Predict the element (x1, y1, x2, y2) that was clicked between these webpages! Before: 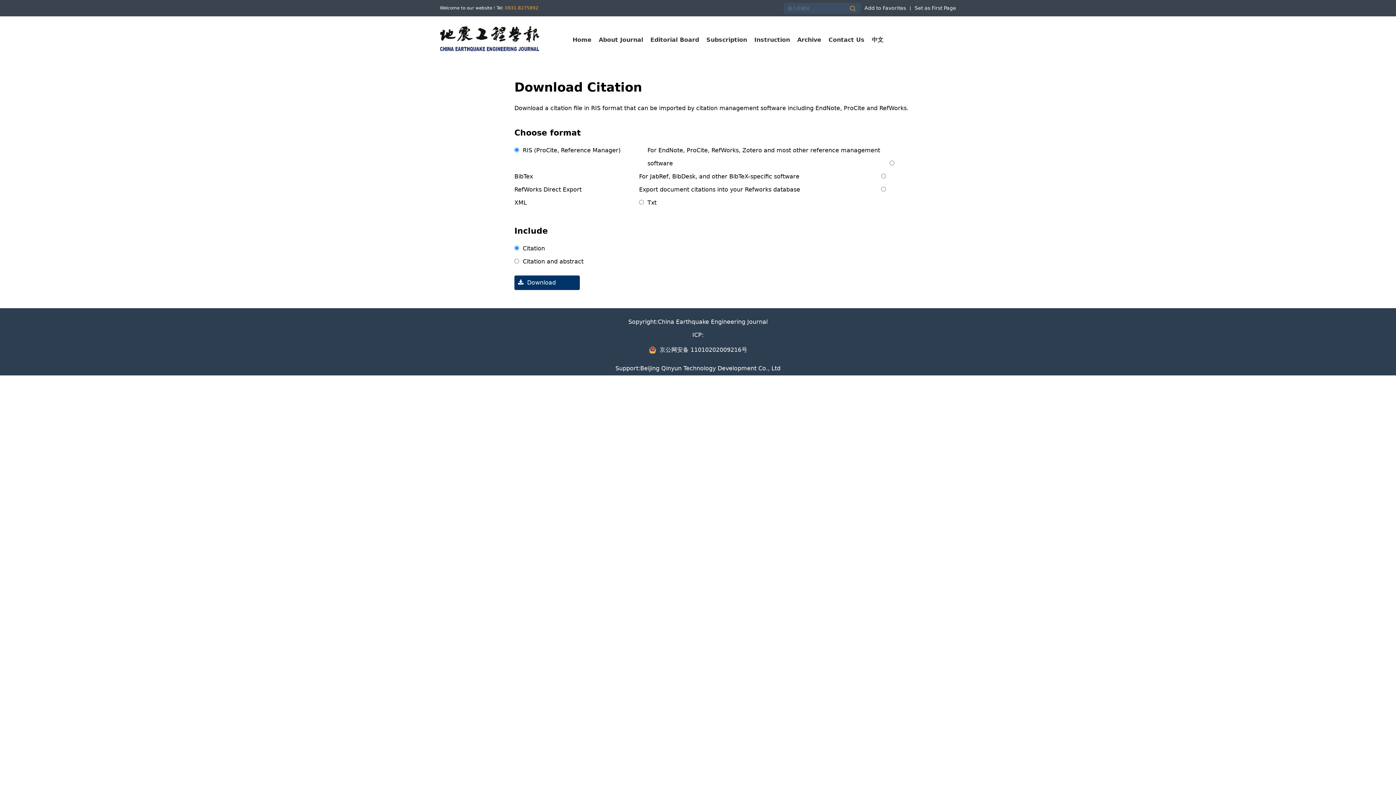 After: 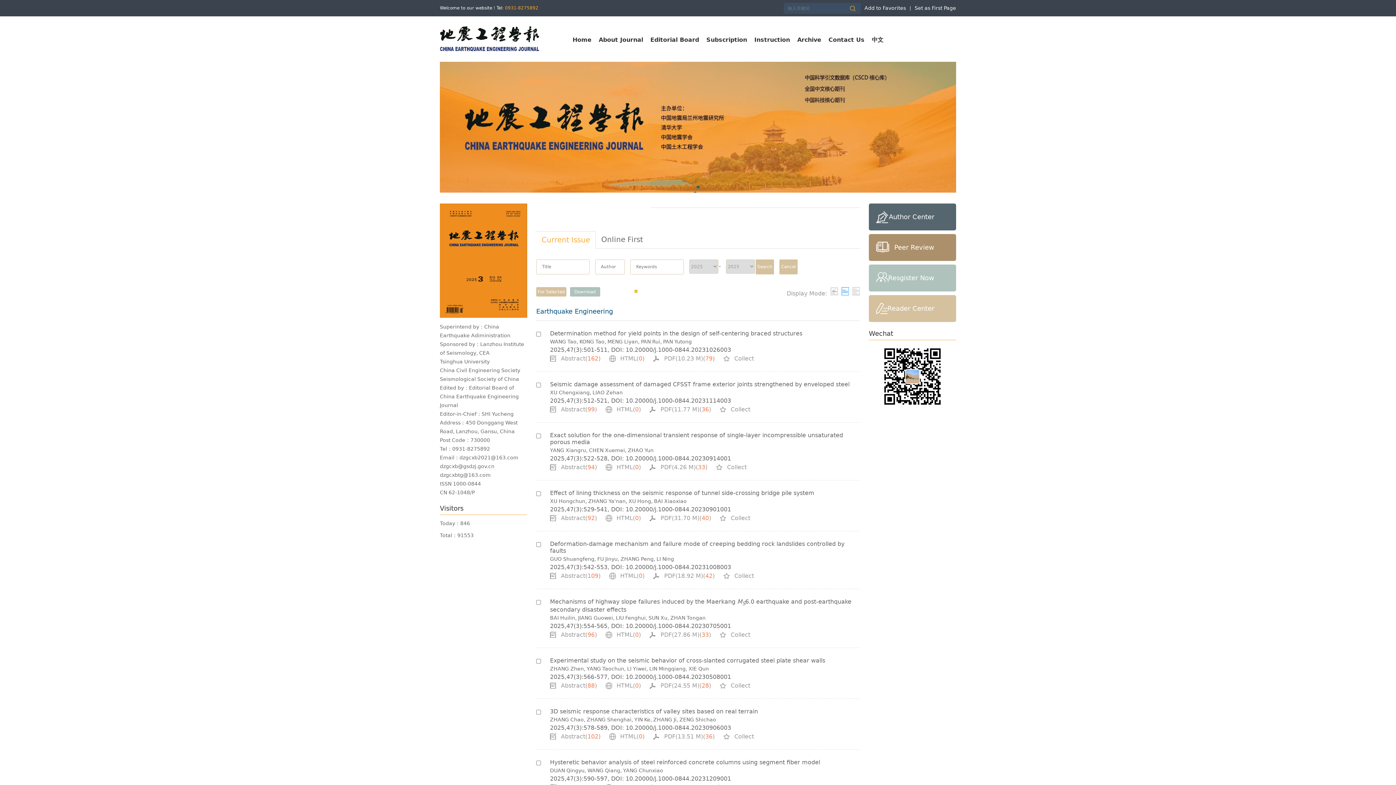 Action: bbox: (569, 32, 595, 47) label: Home